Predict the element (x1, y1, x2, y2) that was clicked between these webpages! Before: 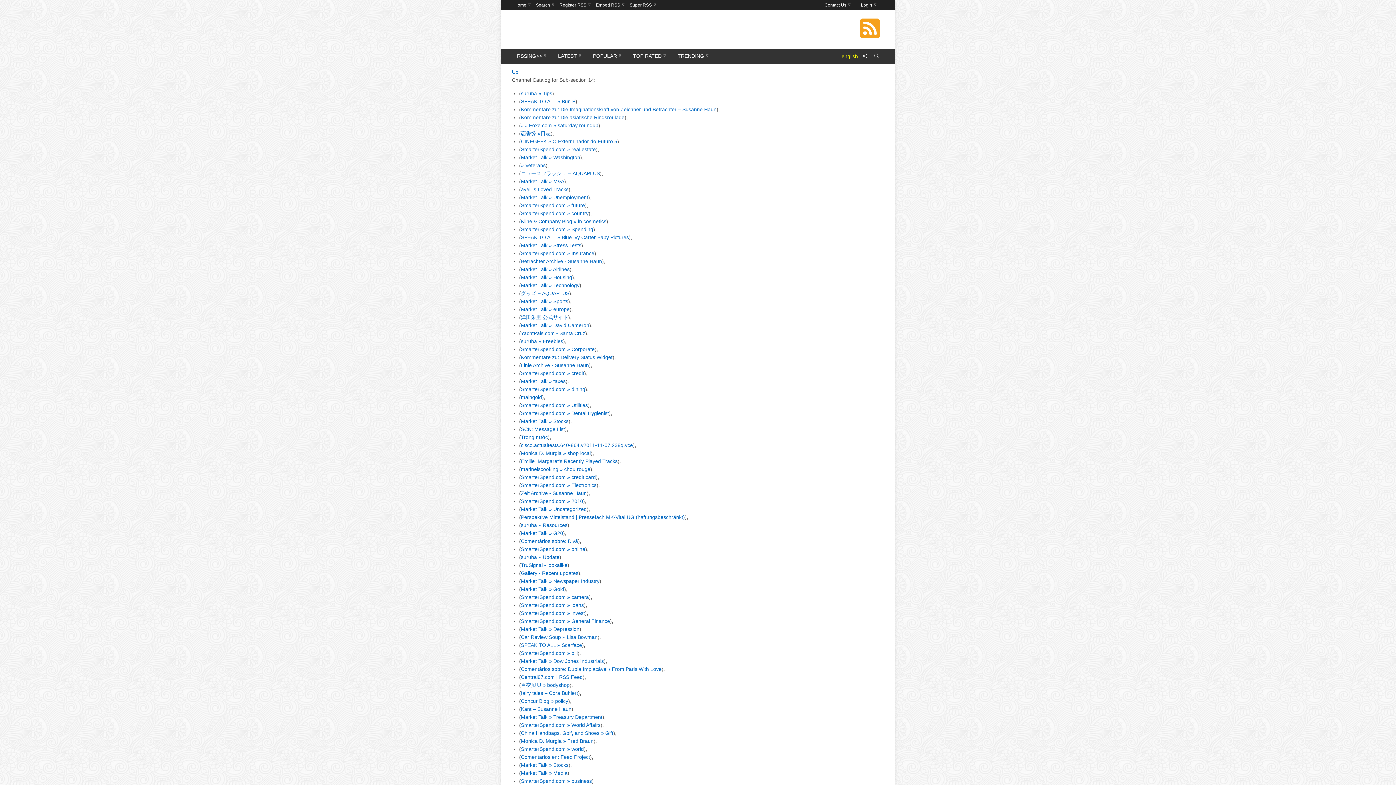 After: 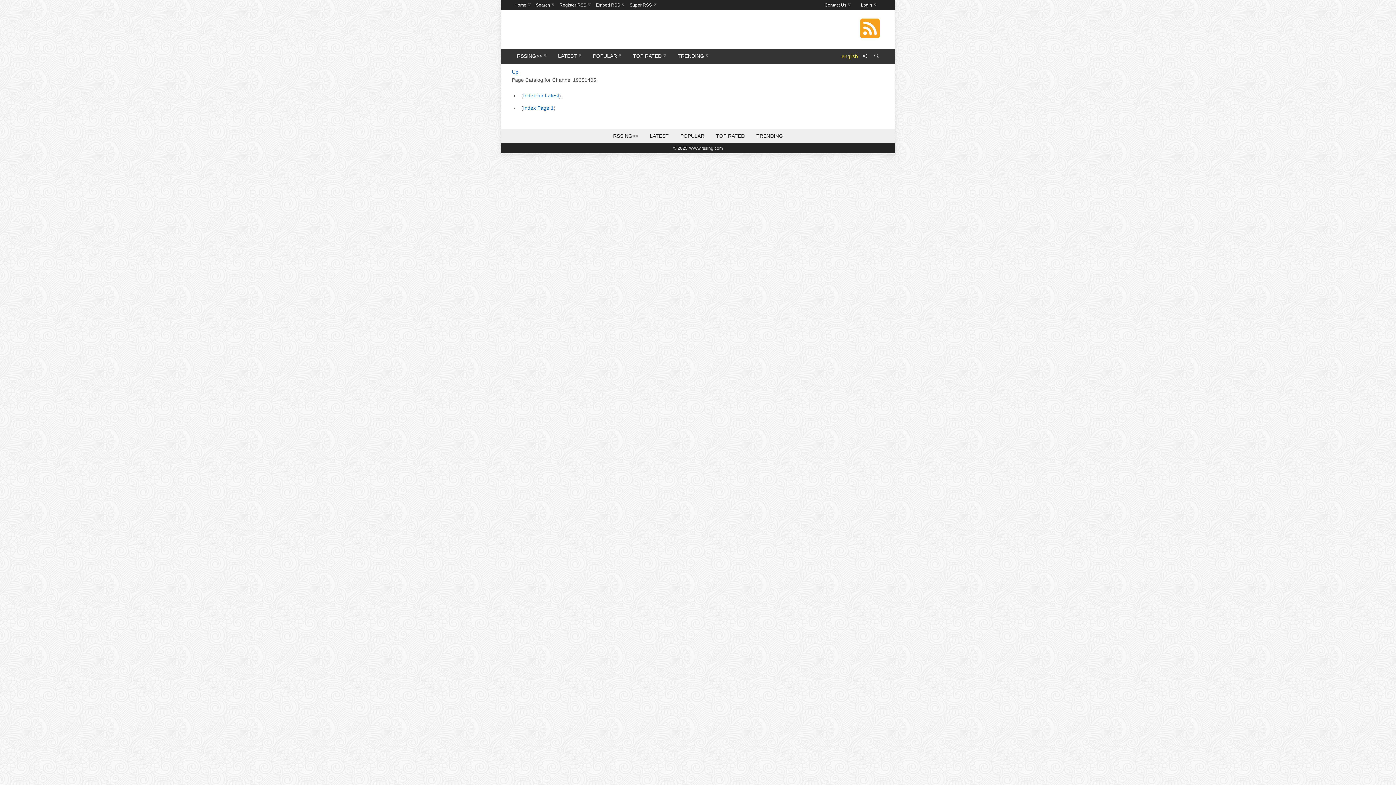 Action: bbox: (521, 122, 598, 128) label: J.J.Foxe.com » saturday roundup